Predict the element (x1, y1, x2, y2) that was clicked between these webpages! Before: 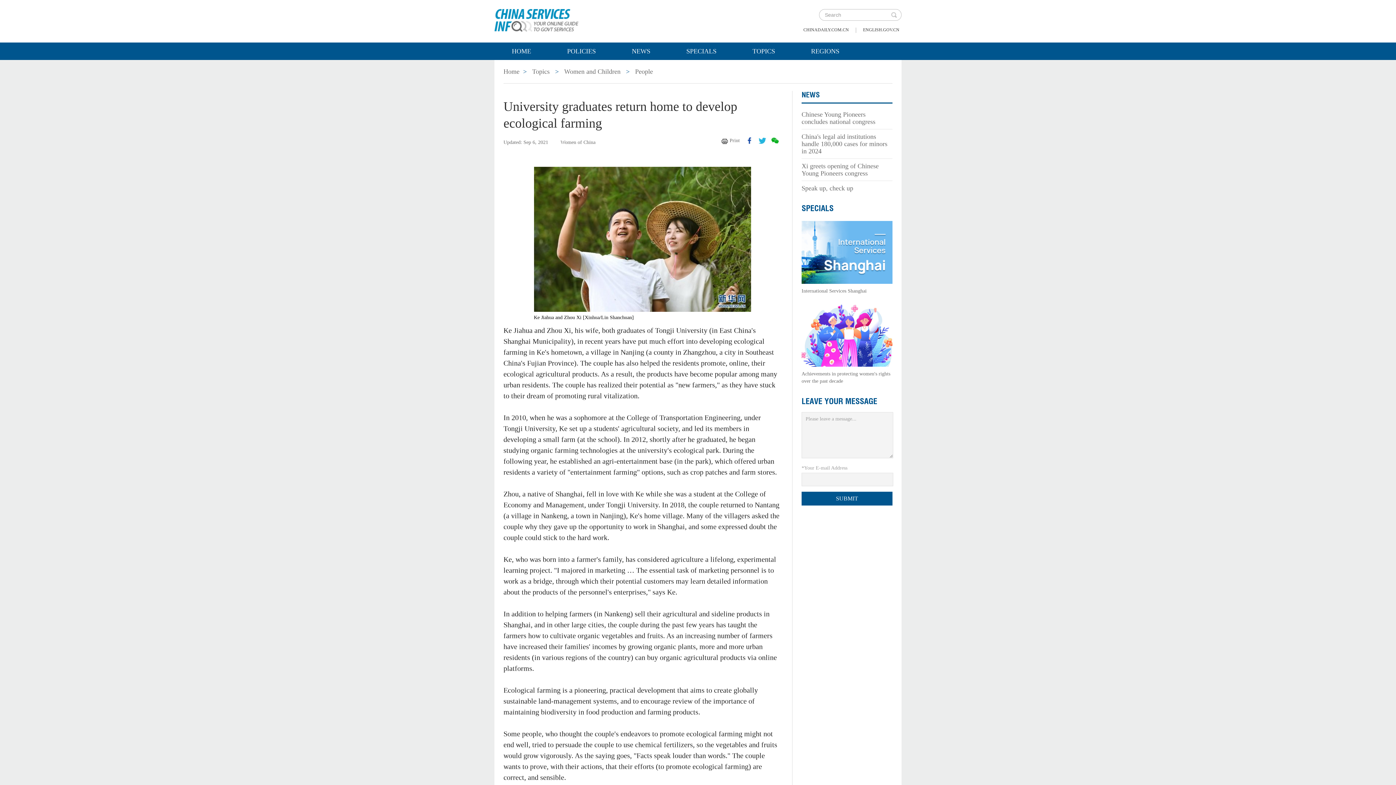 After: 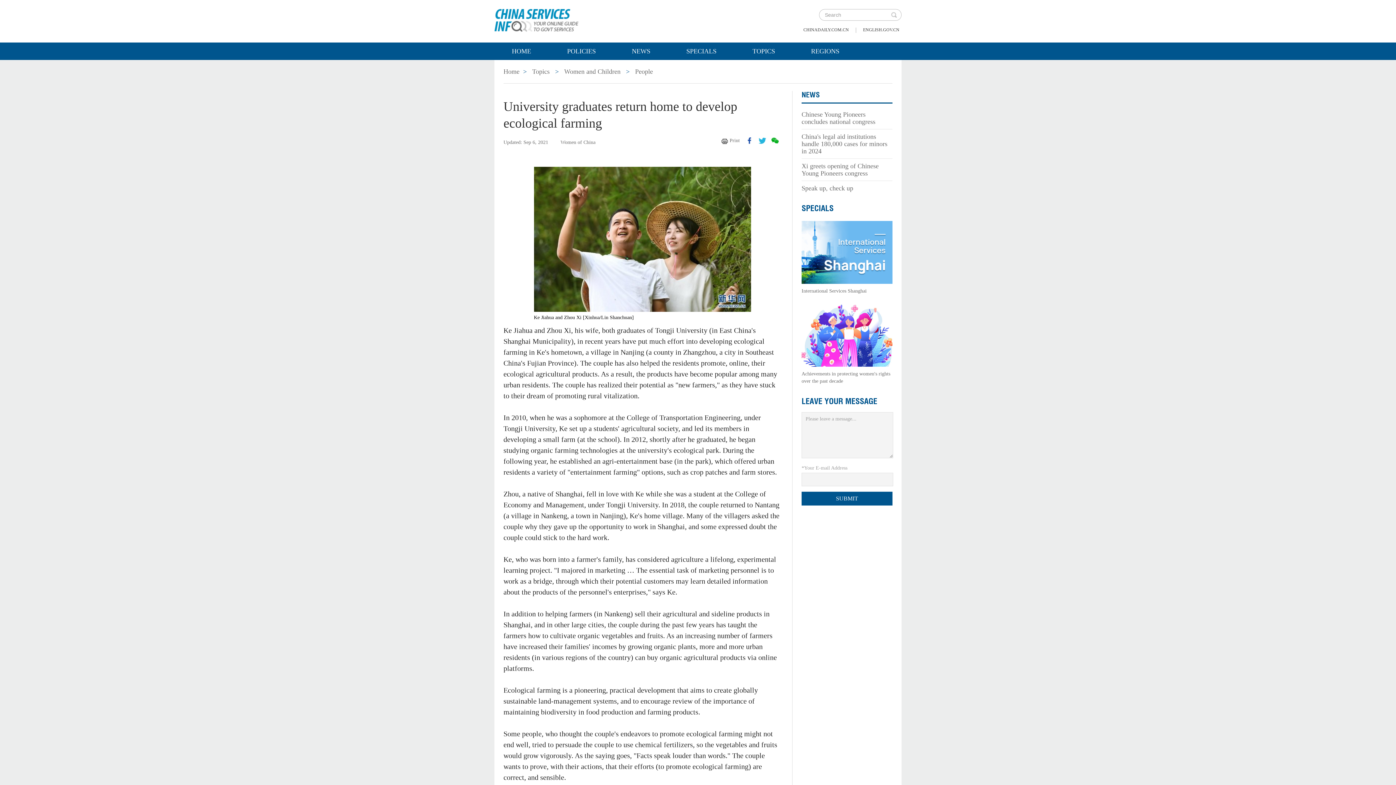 Action: bbox: (746, 137, 753, 144)